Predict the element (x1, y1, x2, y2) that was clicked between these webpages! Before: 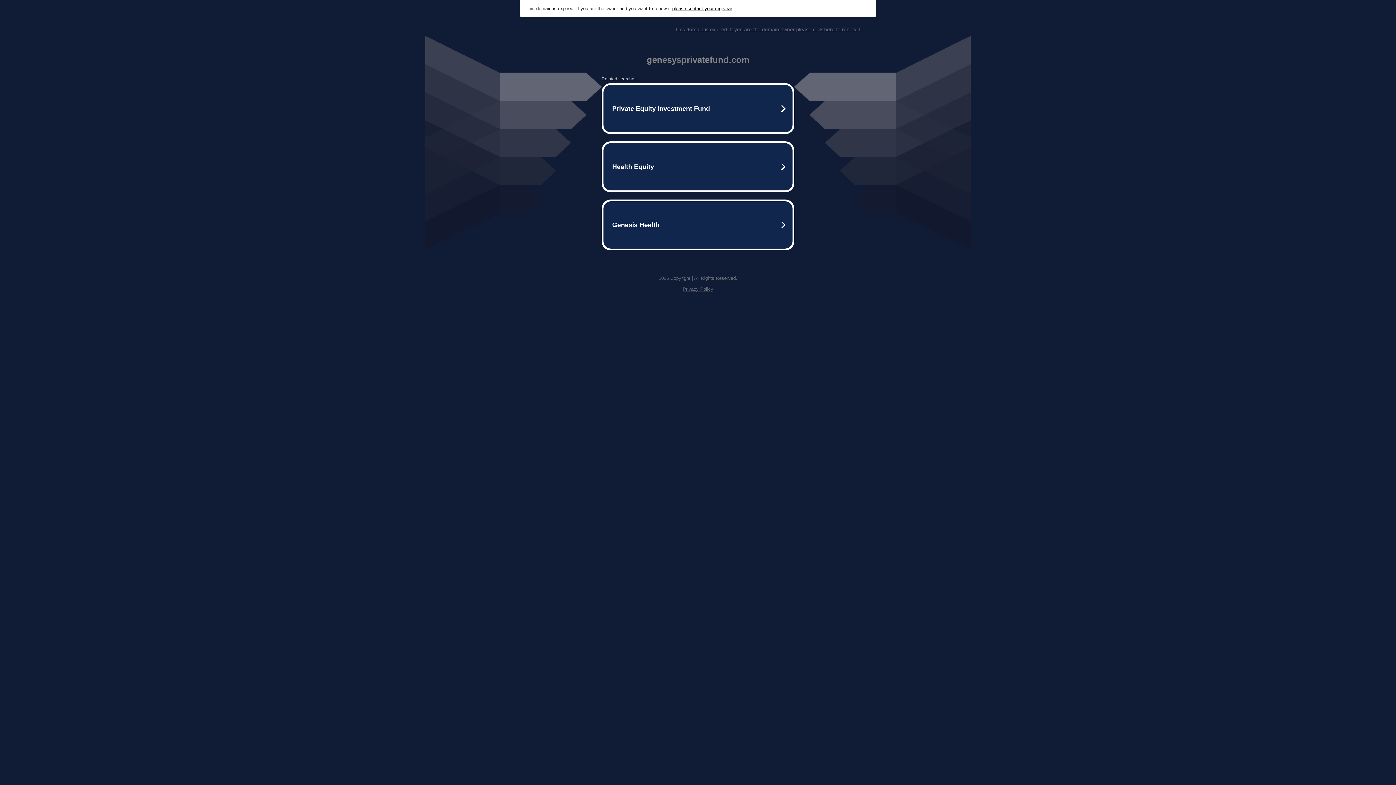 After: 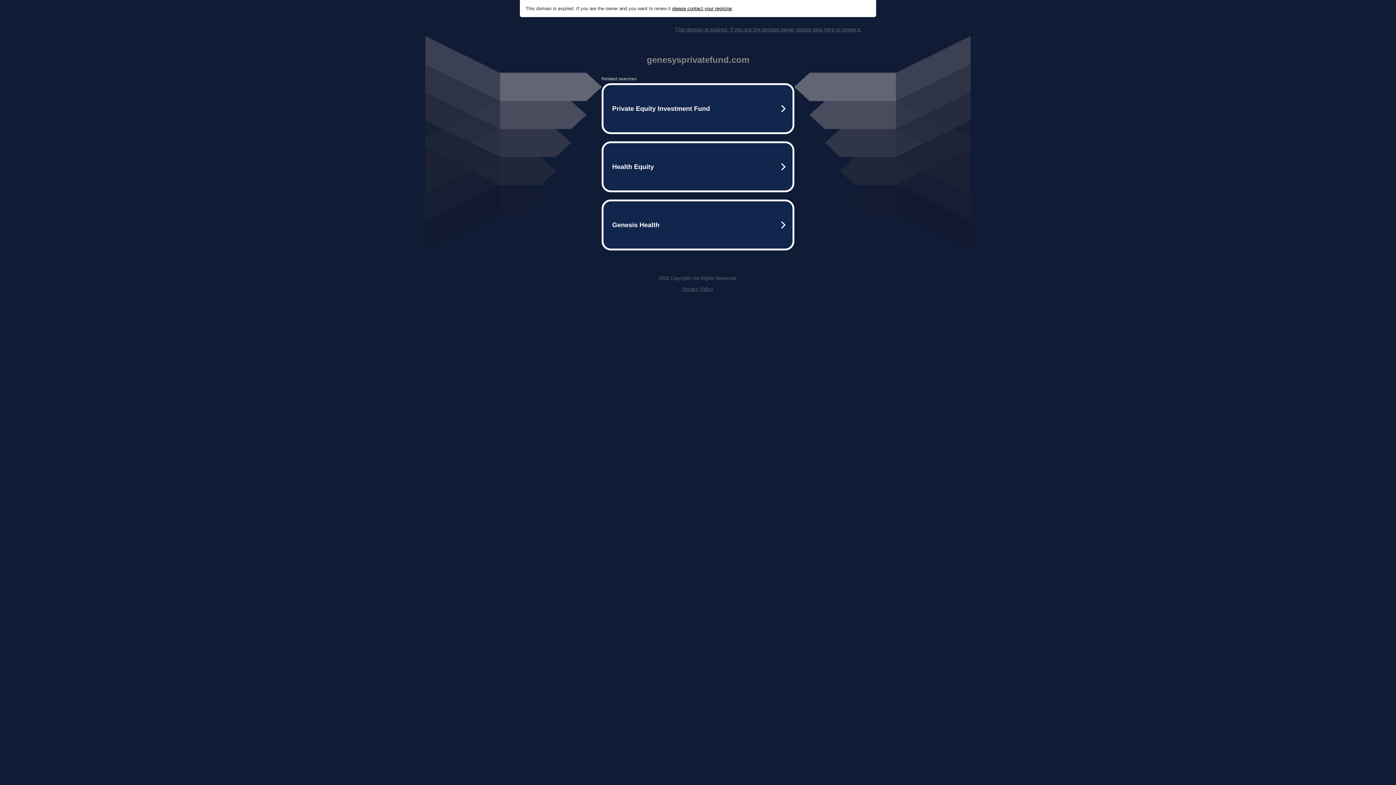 Action: bbox: (672, 5, 732, 11) label: please contact your registrar